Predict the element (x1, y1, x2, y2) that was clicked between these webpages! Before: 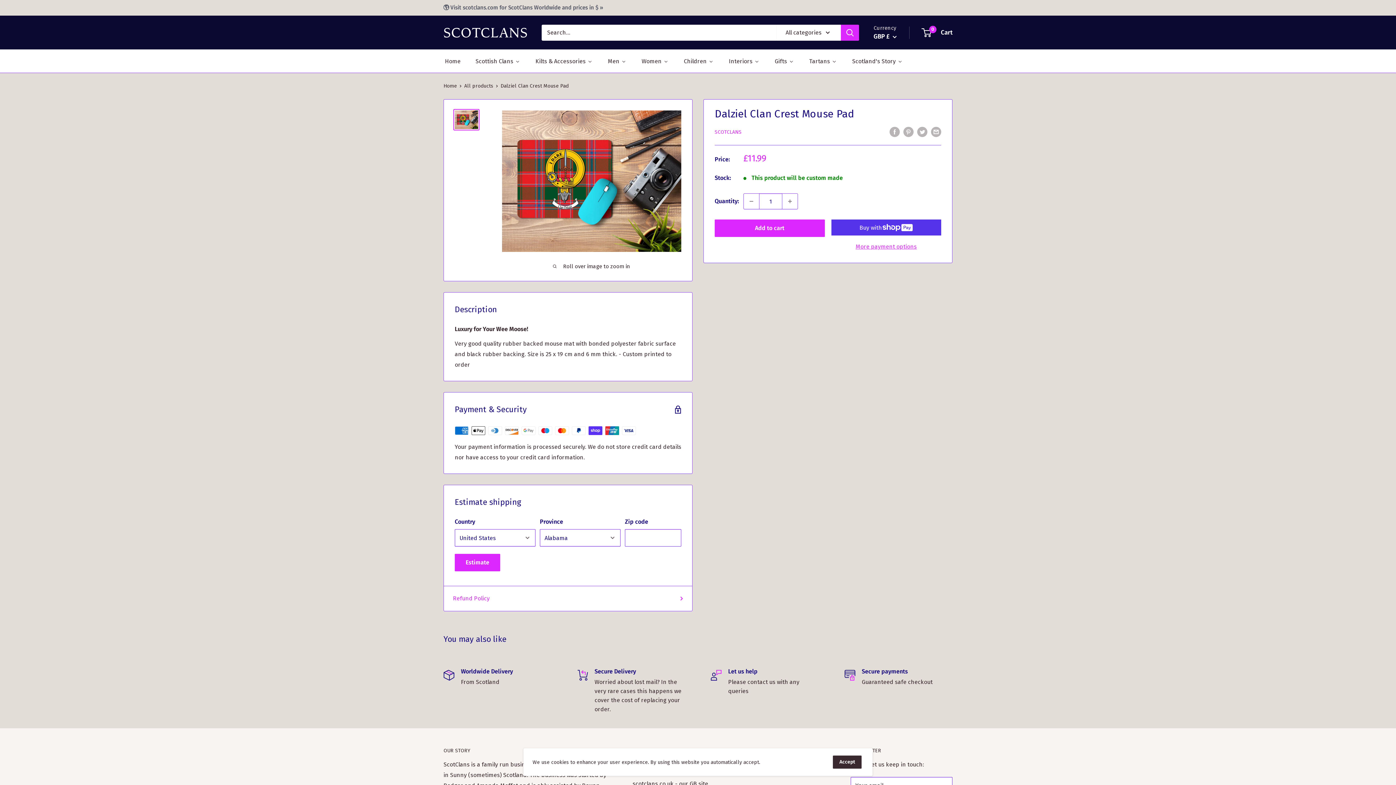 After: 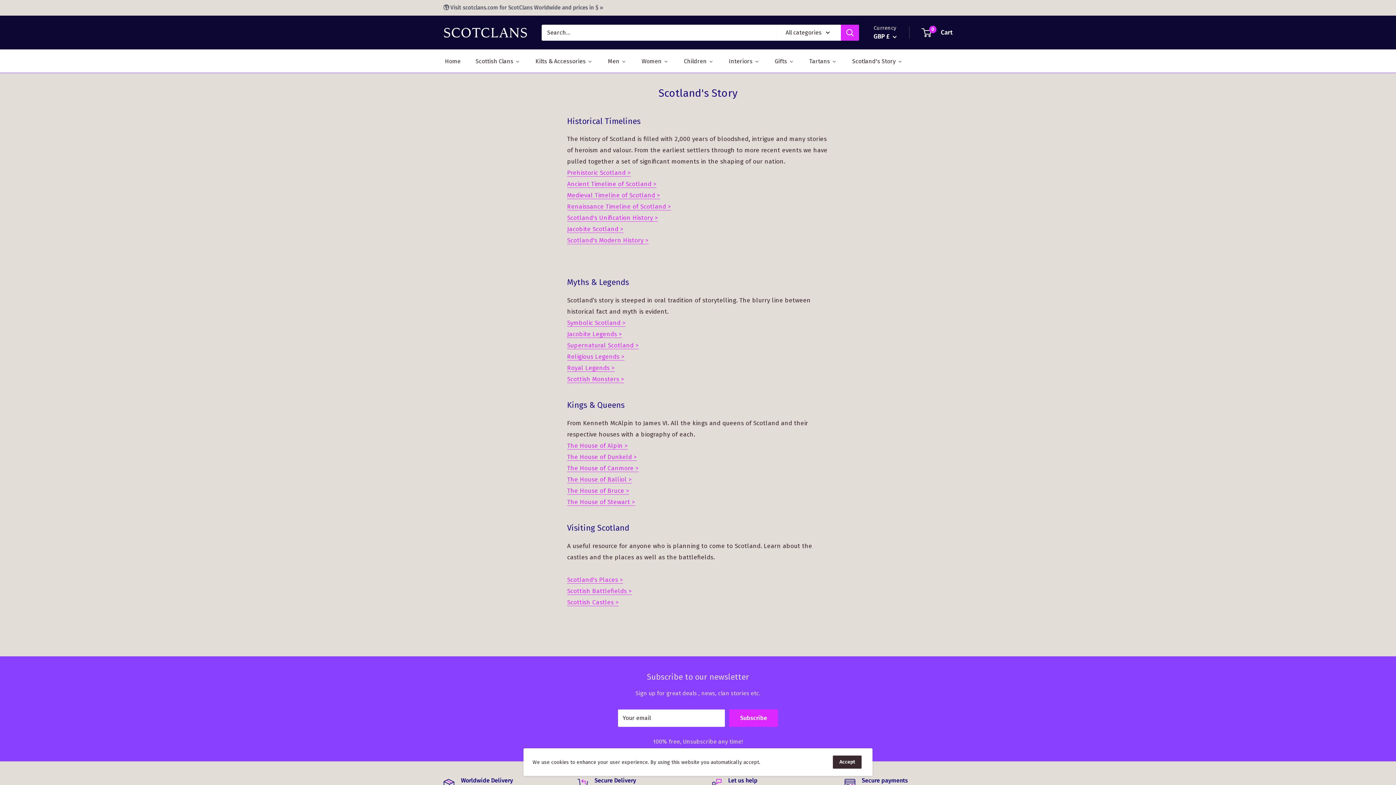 Action: bbox: (850, 55, 904, 66) label: Scotland's Story